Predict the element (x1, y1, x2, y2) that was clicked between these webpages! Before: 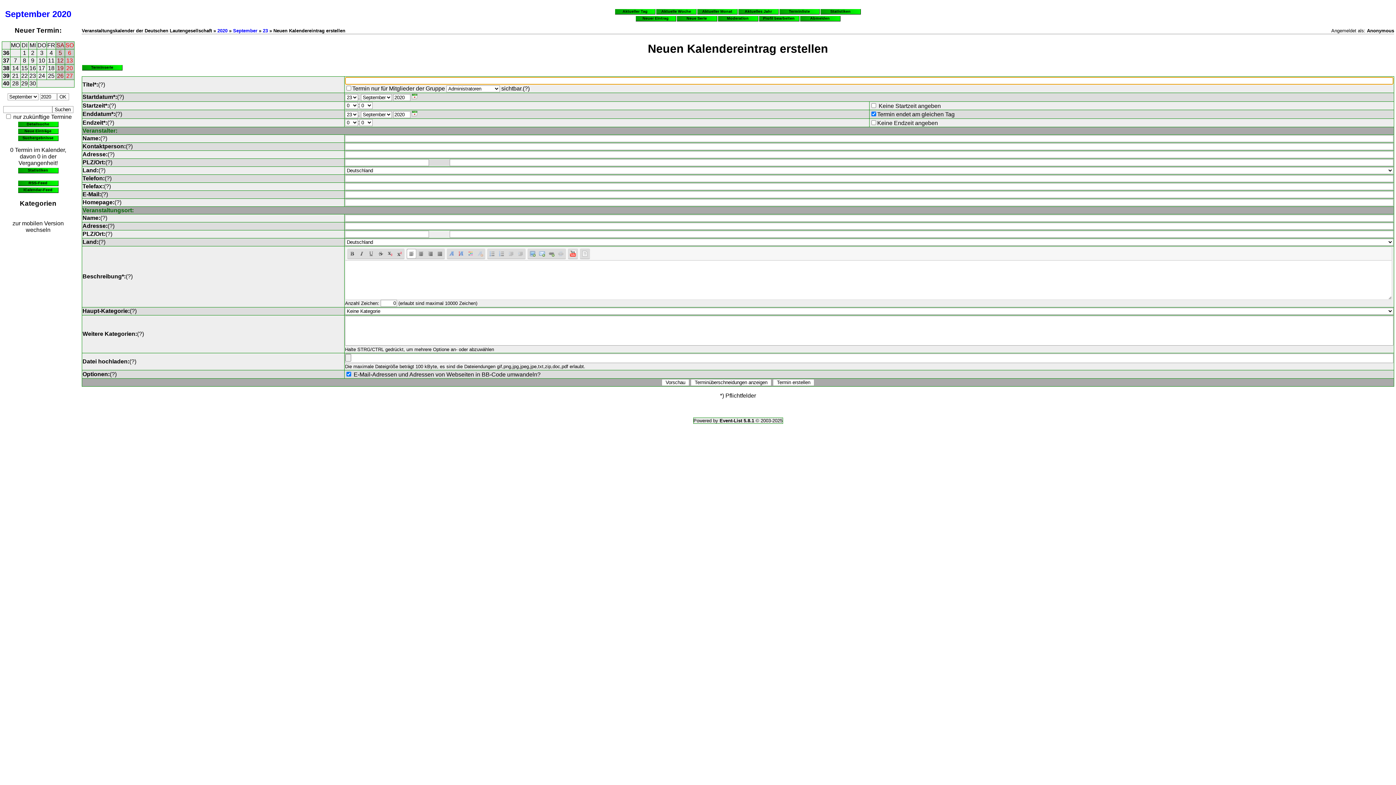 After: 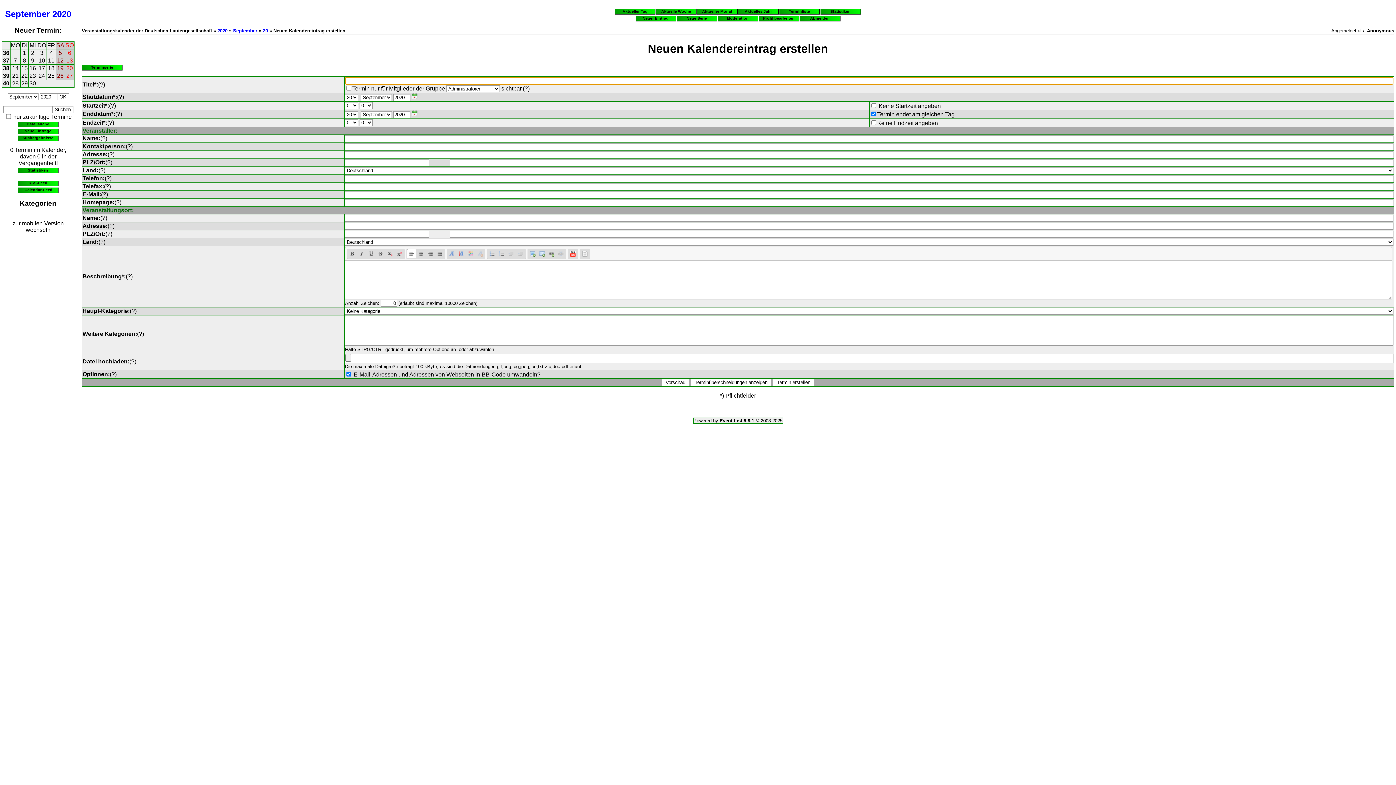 Action: bbox: (66, 64, 72, 71) label: 20